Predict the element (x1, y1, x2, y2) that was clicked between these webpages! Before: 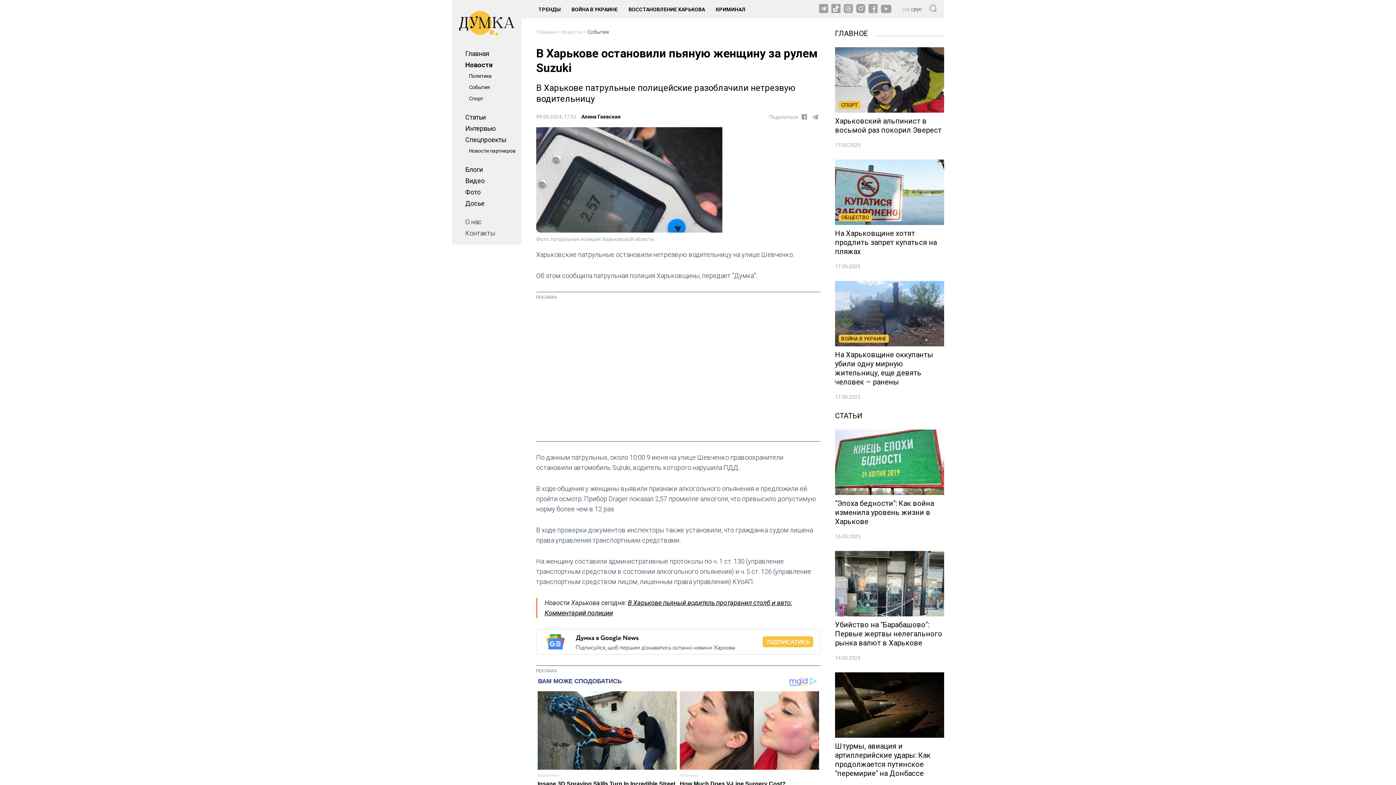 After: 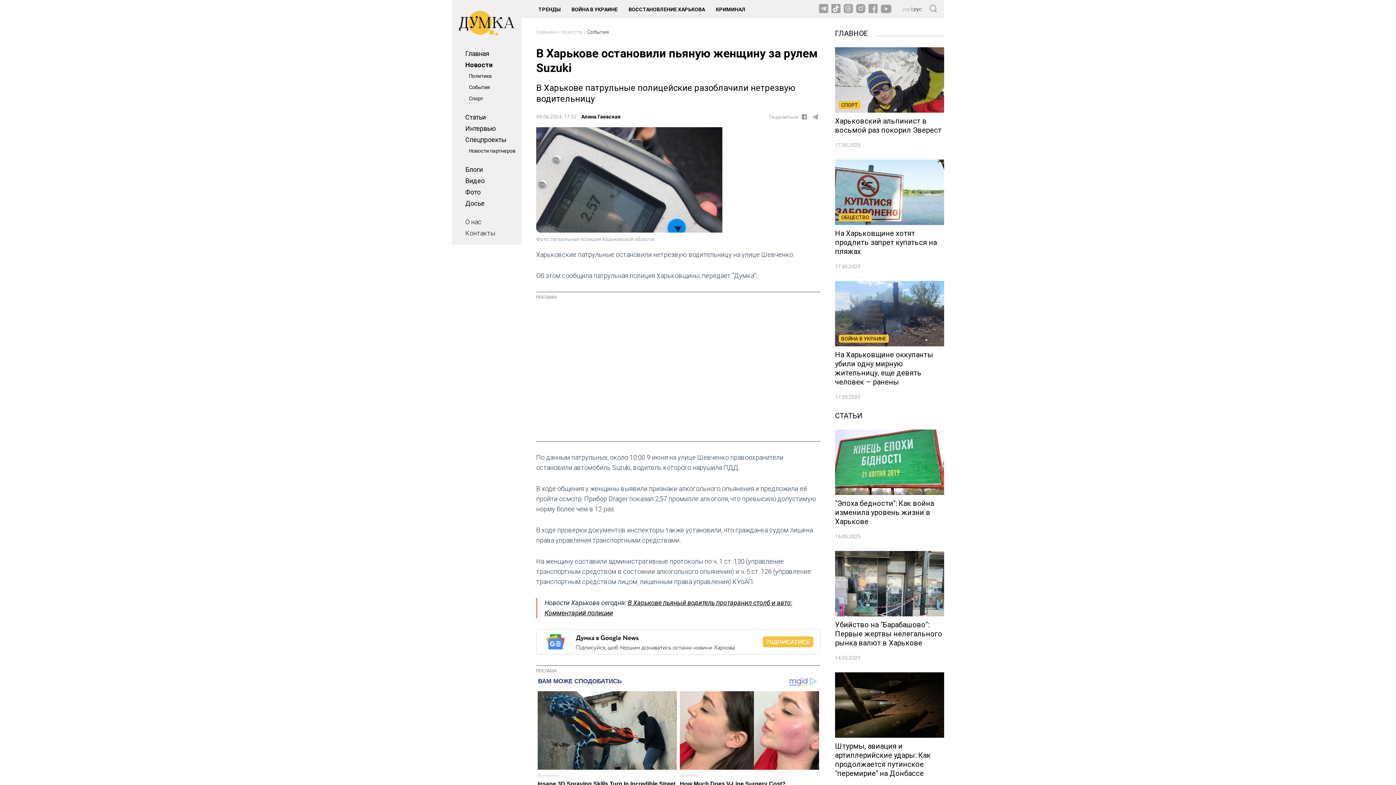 Action: bbox: (881, 4, 891, 14)